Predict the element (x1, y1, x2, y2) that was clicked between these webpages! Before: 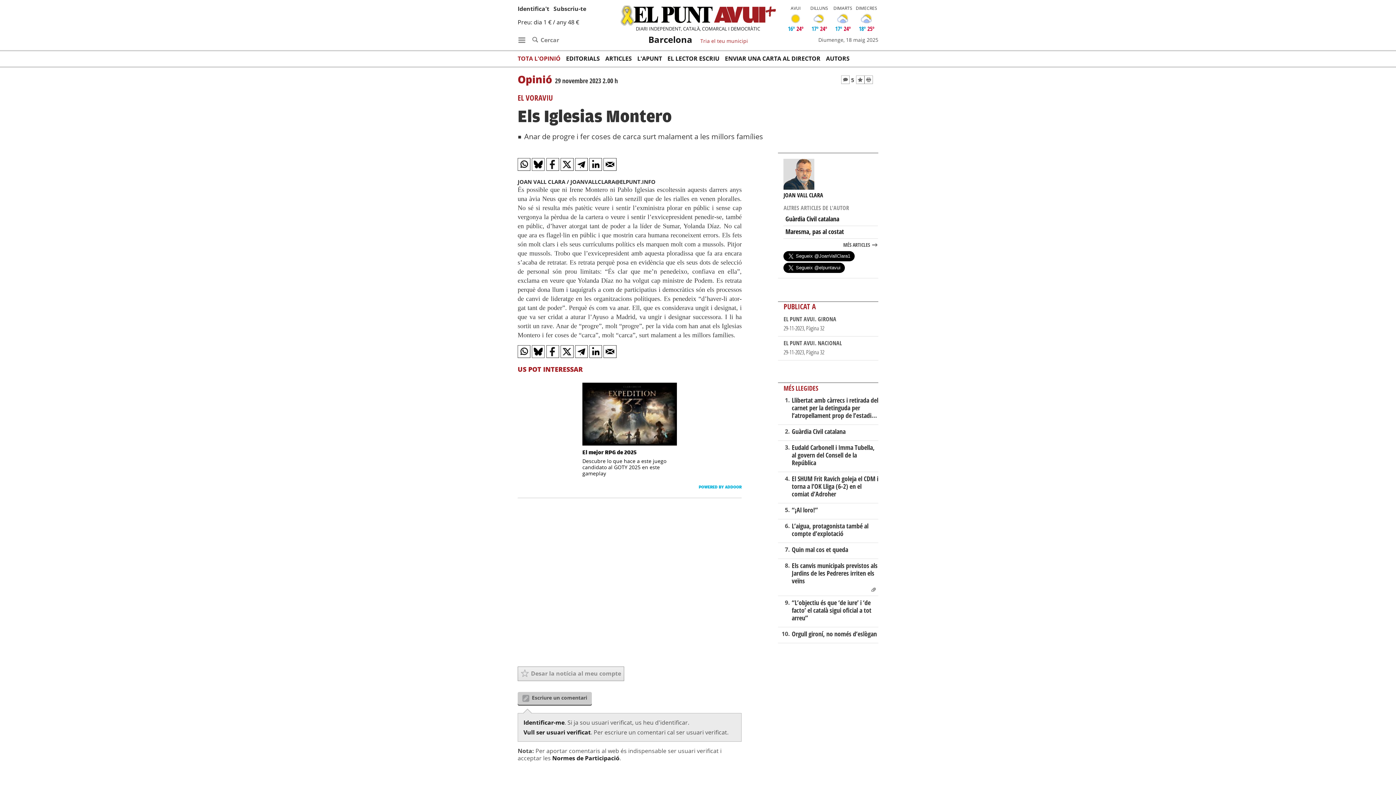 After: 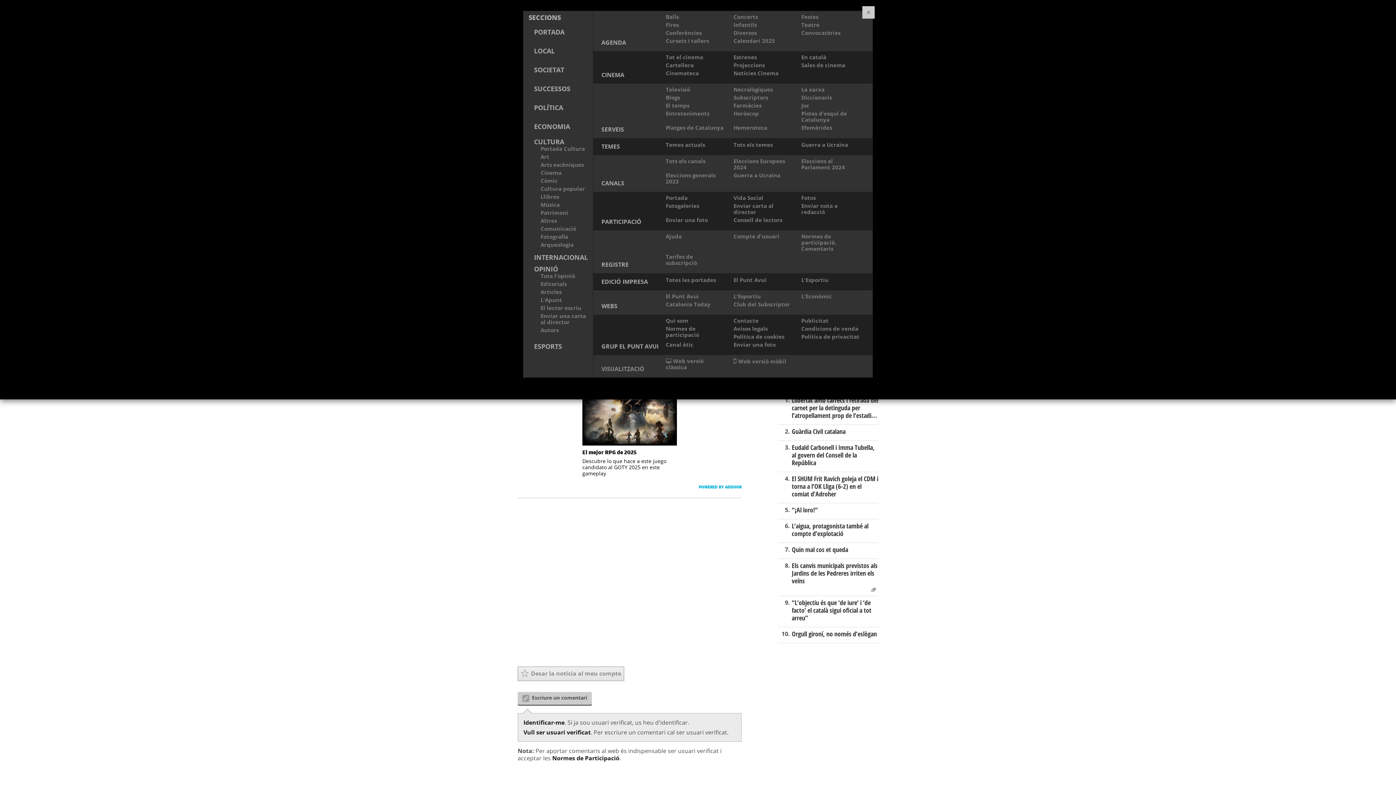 Action: bbox: (517, 33, 530, 46)